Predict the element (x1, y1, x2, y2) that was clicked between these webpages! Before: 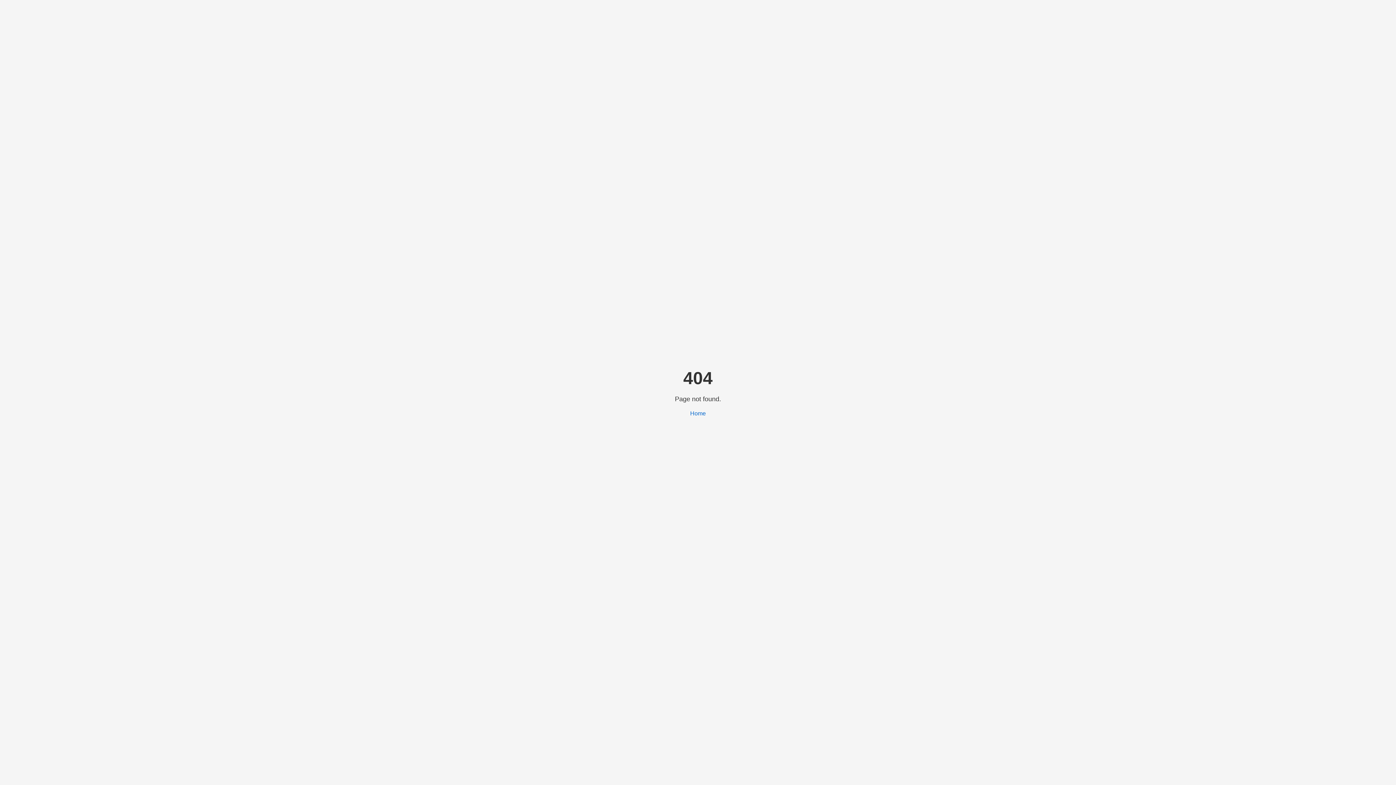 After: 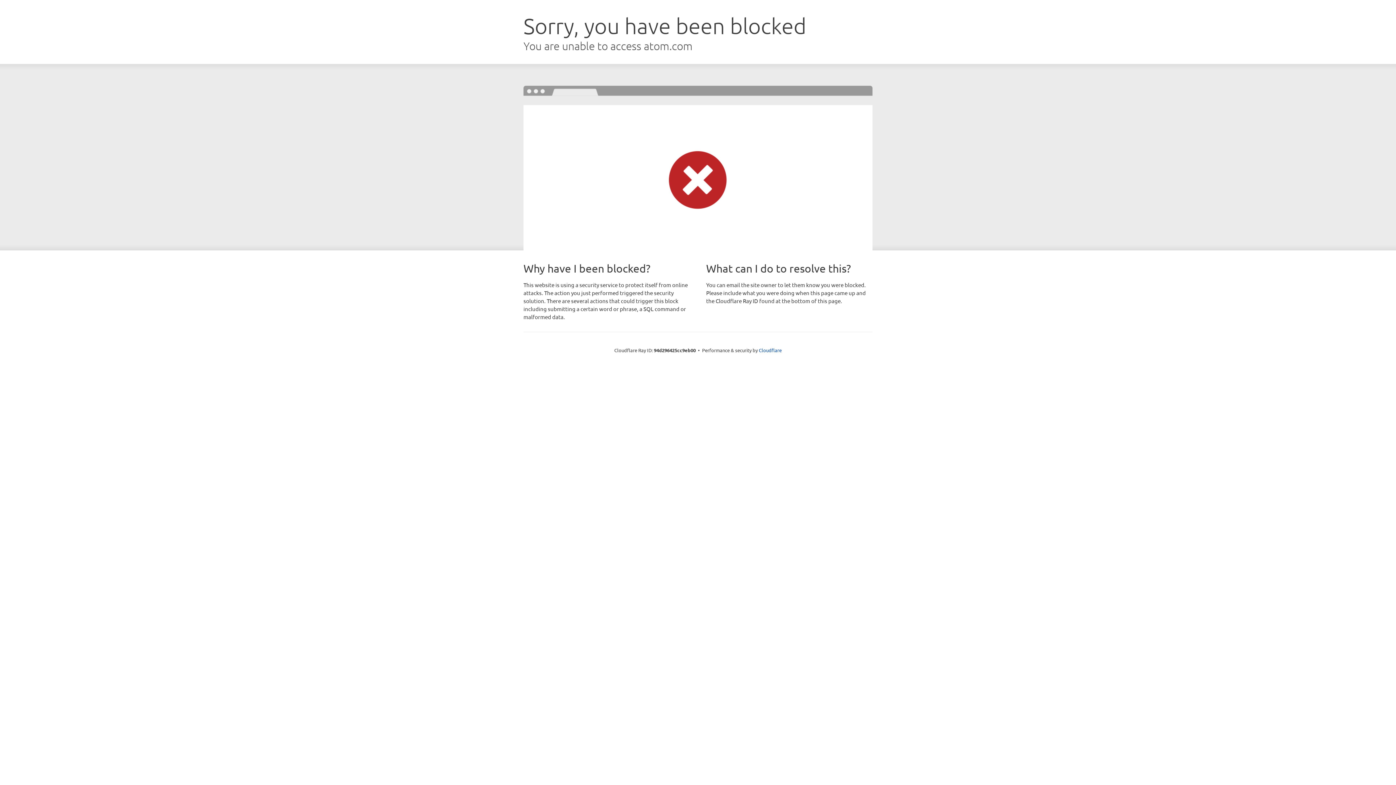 Action: label: Home bbox: (690, 410, 706, 416)